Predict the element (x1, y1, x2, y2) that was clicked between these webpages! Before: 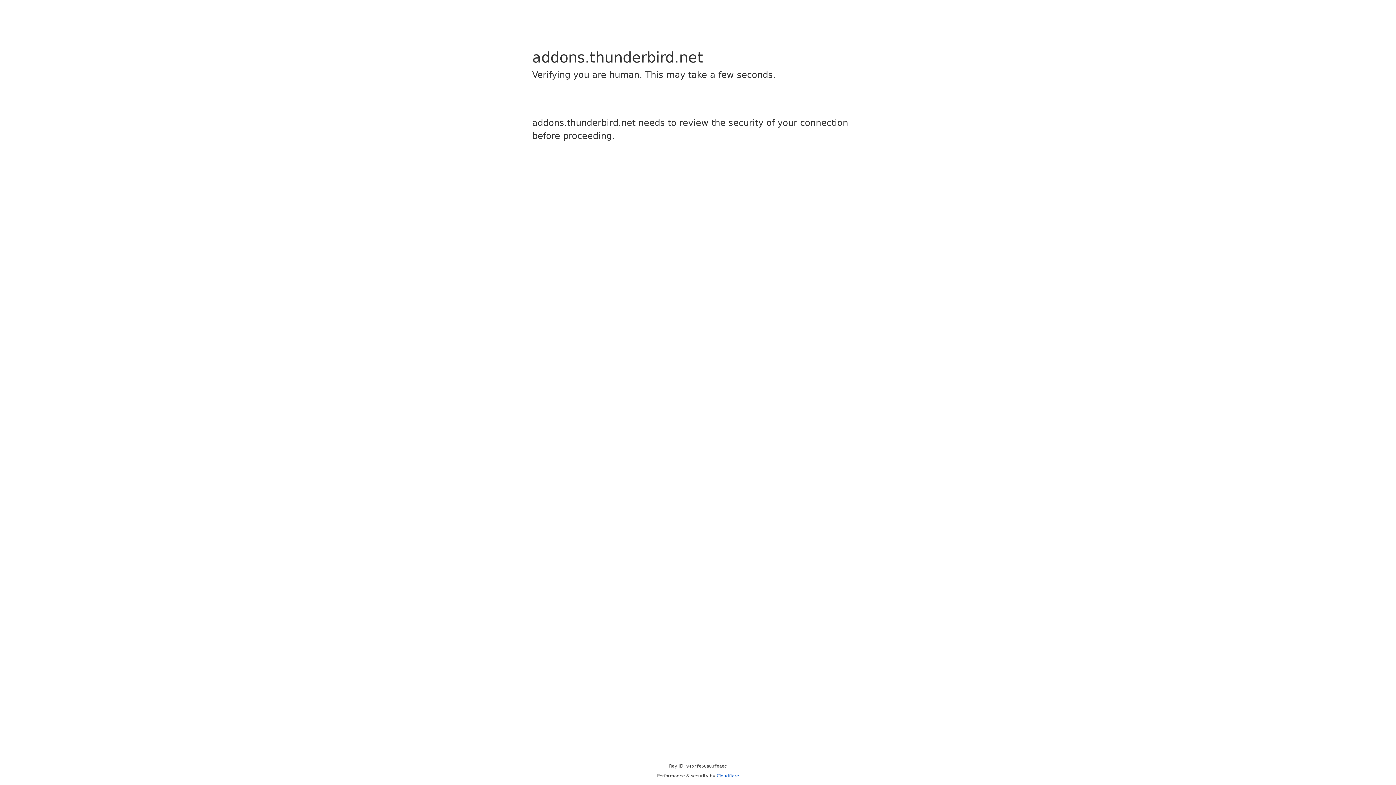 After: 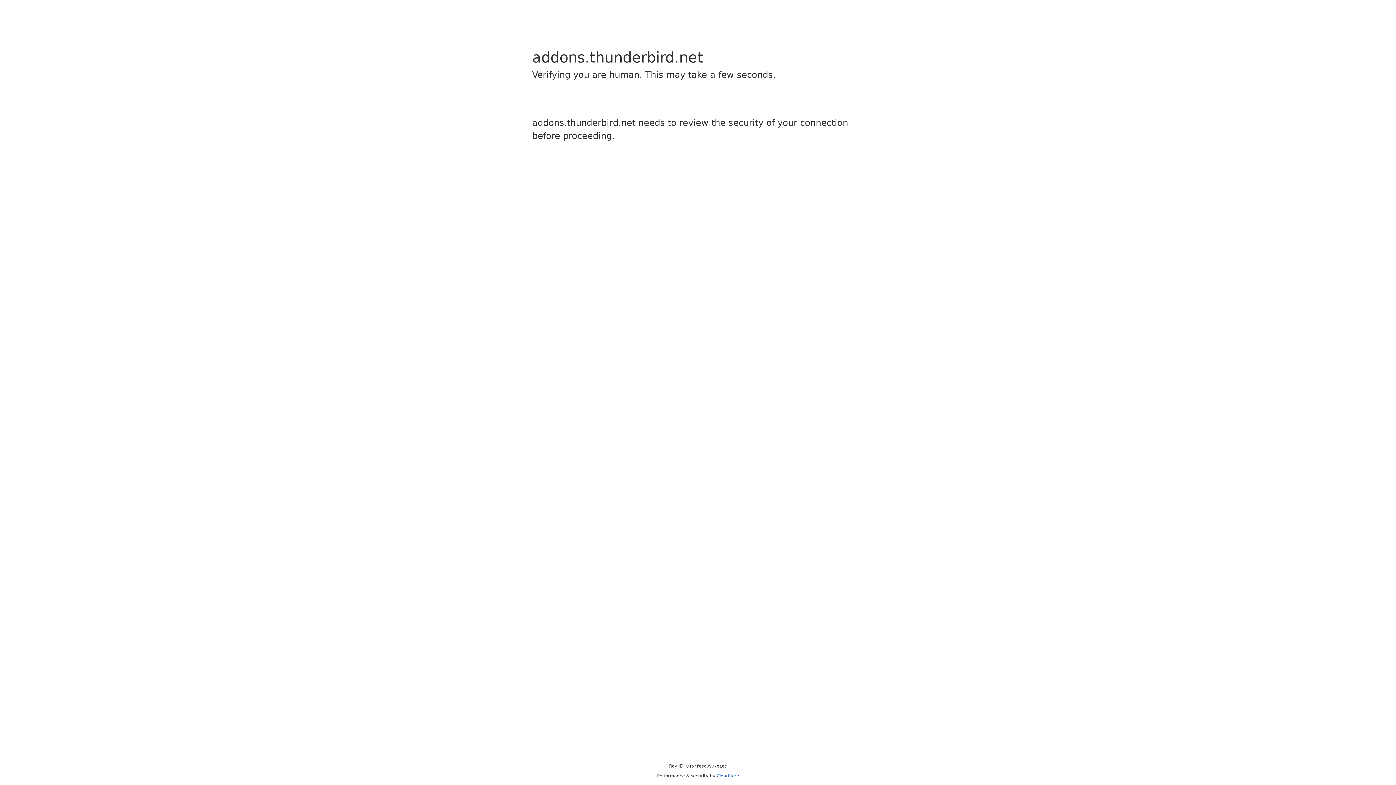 Action: label: Cloudflare bbox: (716, 773, 739, 778)